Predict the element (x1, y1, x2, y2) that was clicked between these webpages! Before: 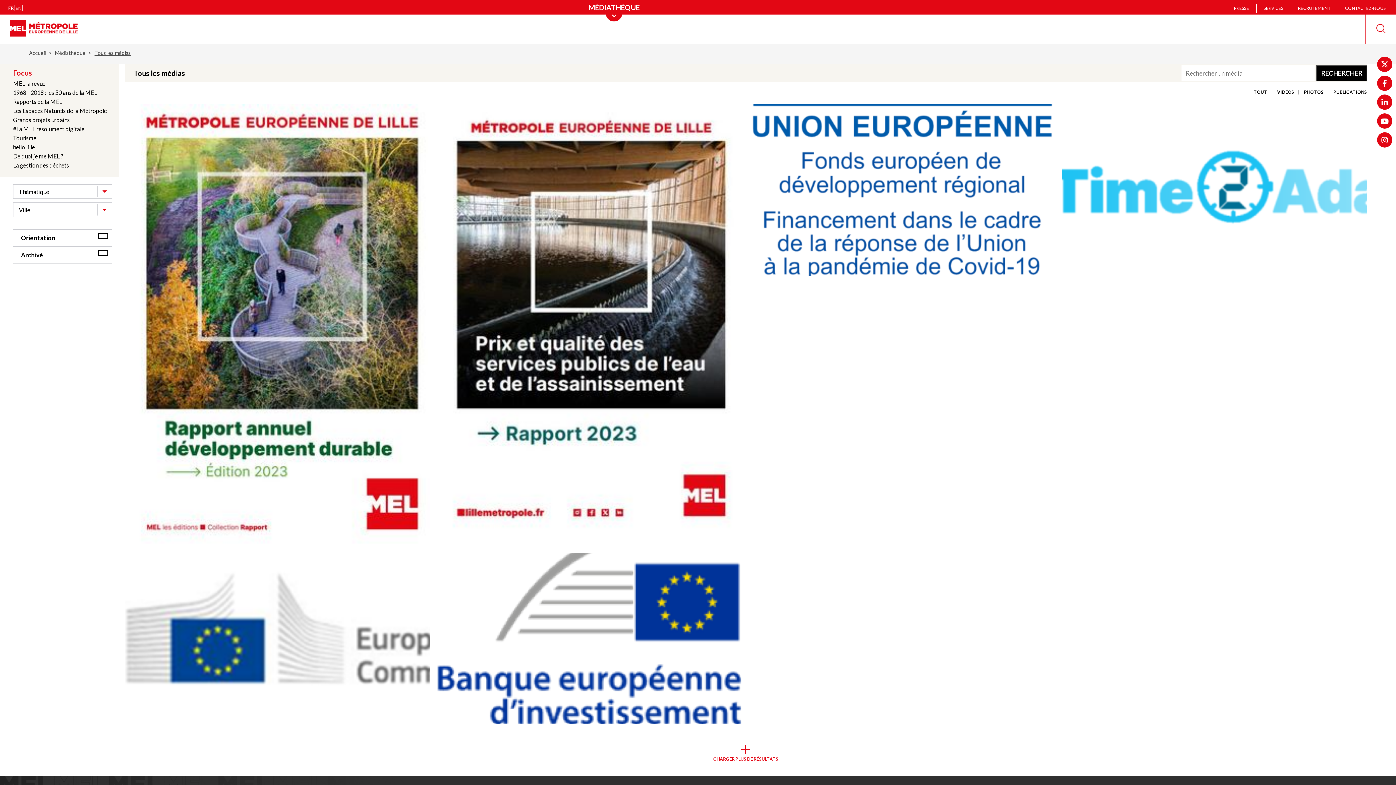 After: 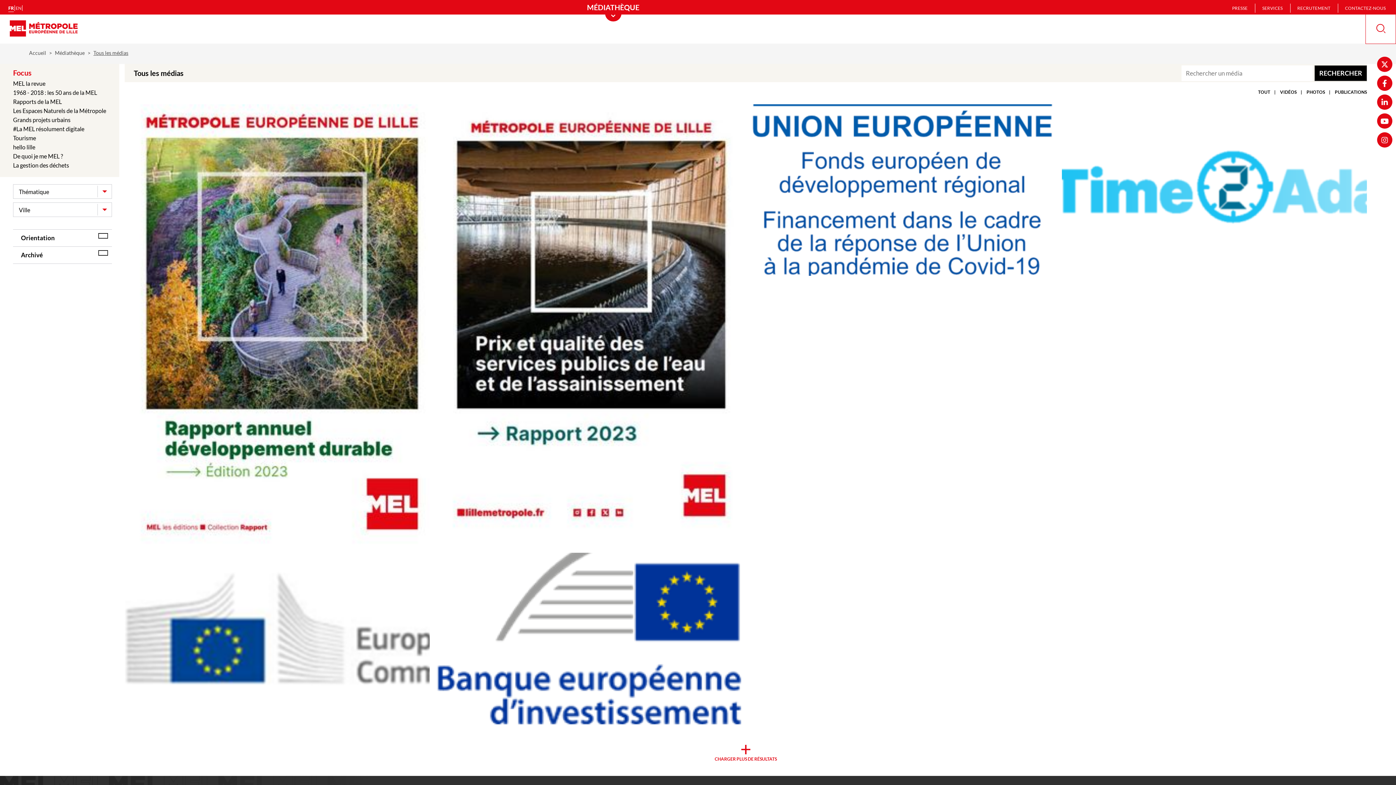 Action: label: Version française bbox: (8, 5, 13, 10)